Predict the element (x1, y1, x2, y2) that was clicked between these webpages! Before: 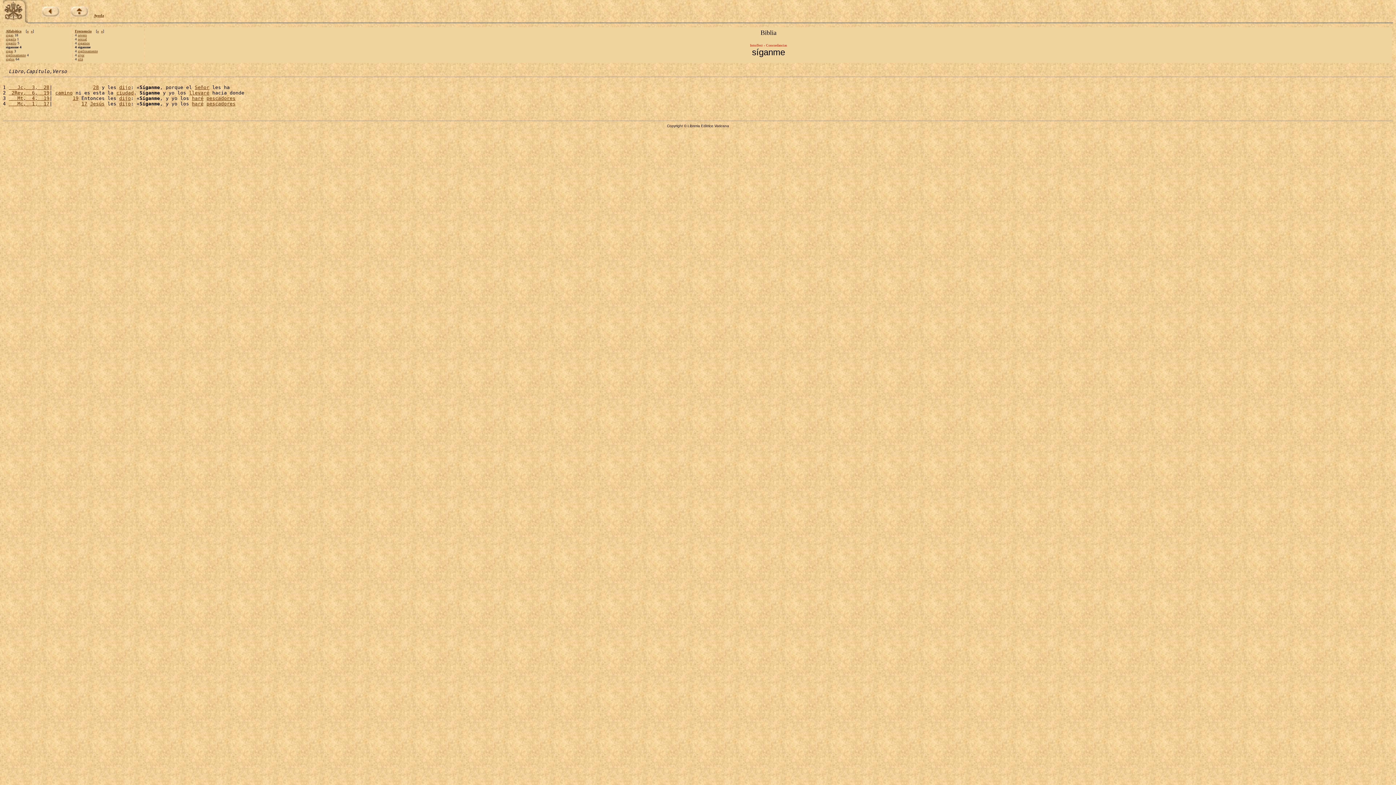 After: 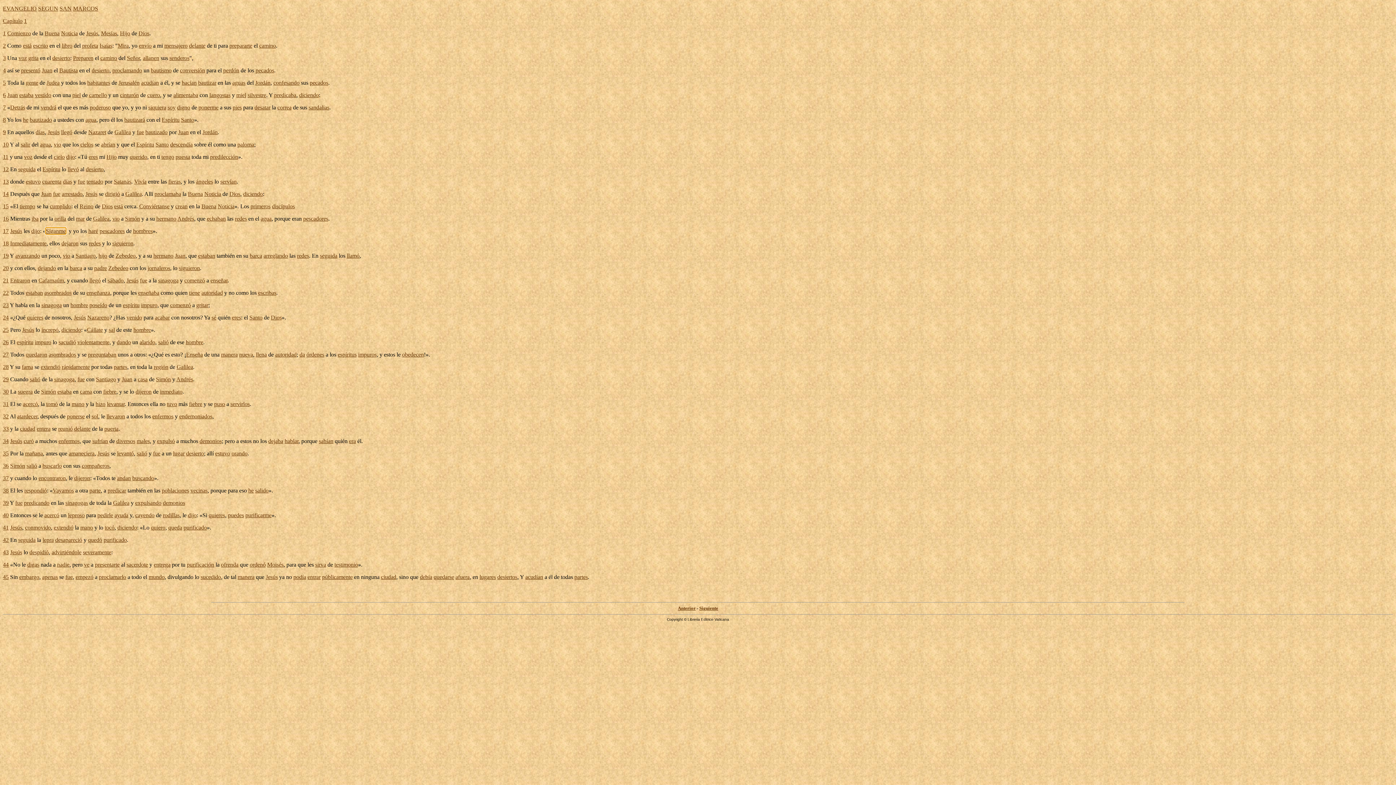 Action: label:    Mc,  1,  17 bbox: (8, 101, 49, 106)